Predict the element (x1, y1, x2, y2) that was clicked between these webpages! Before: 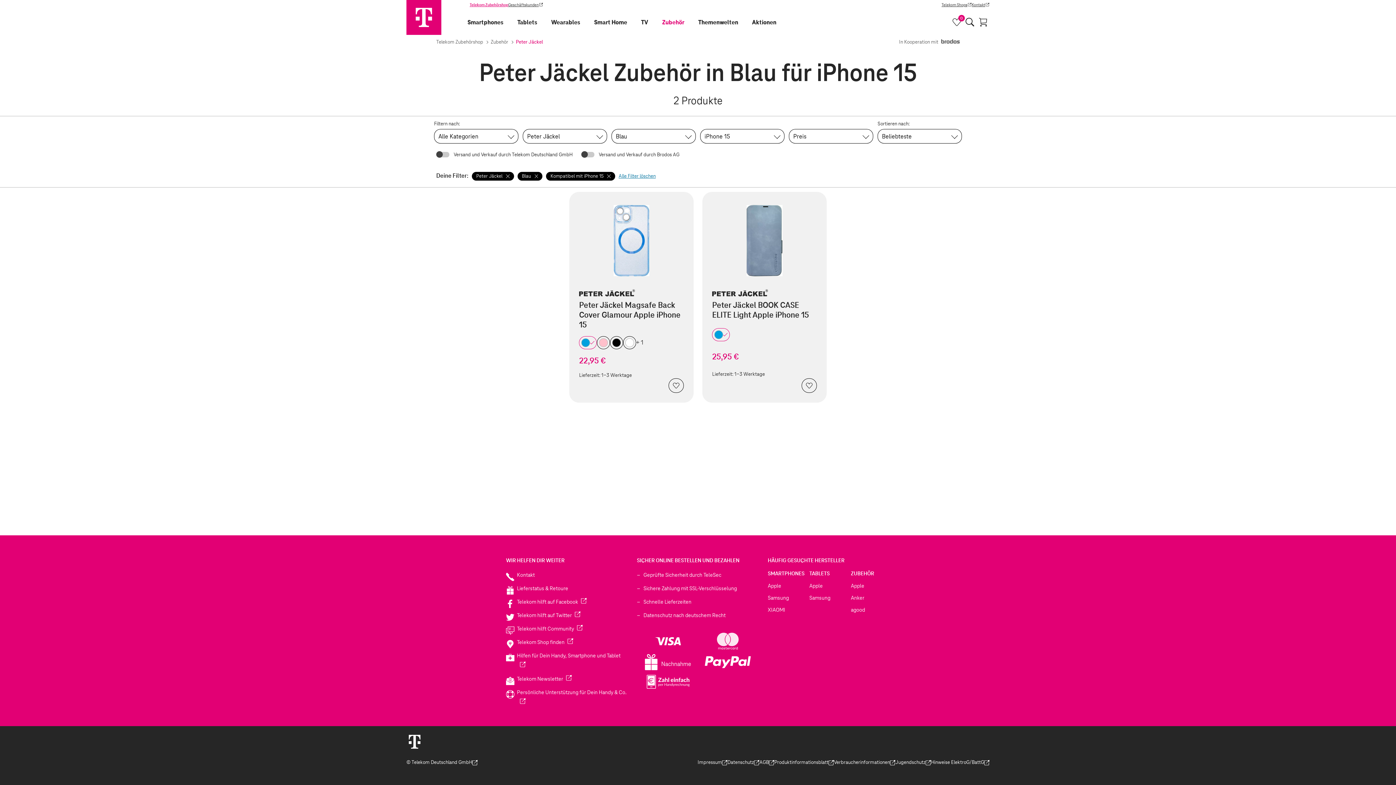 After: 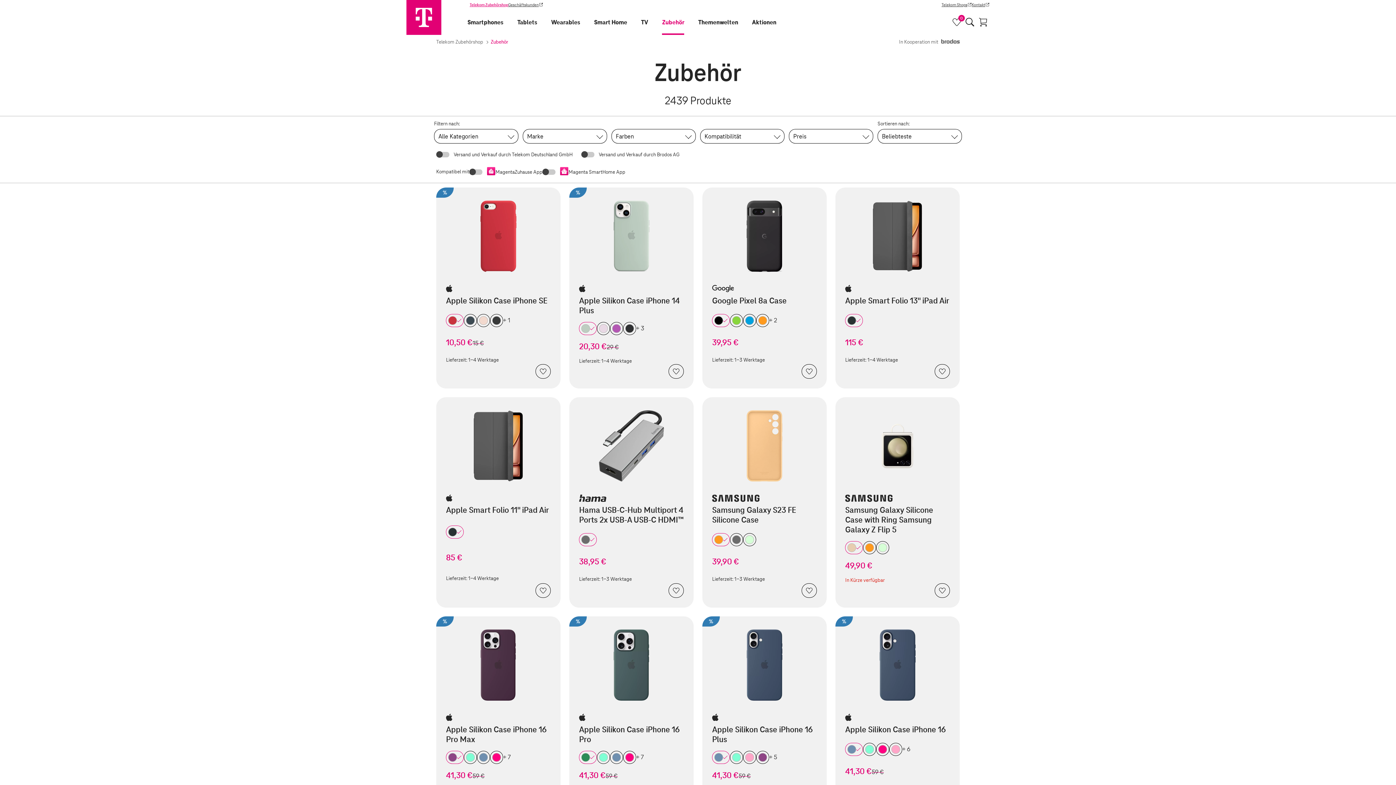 Action: bbox: (662, 9, 684, 34) label: Zubehör